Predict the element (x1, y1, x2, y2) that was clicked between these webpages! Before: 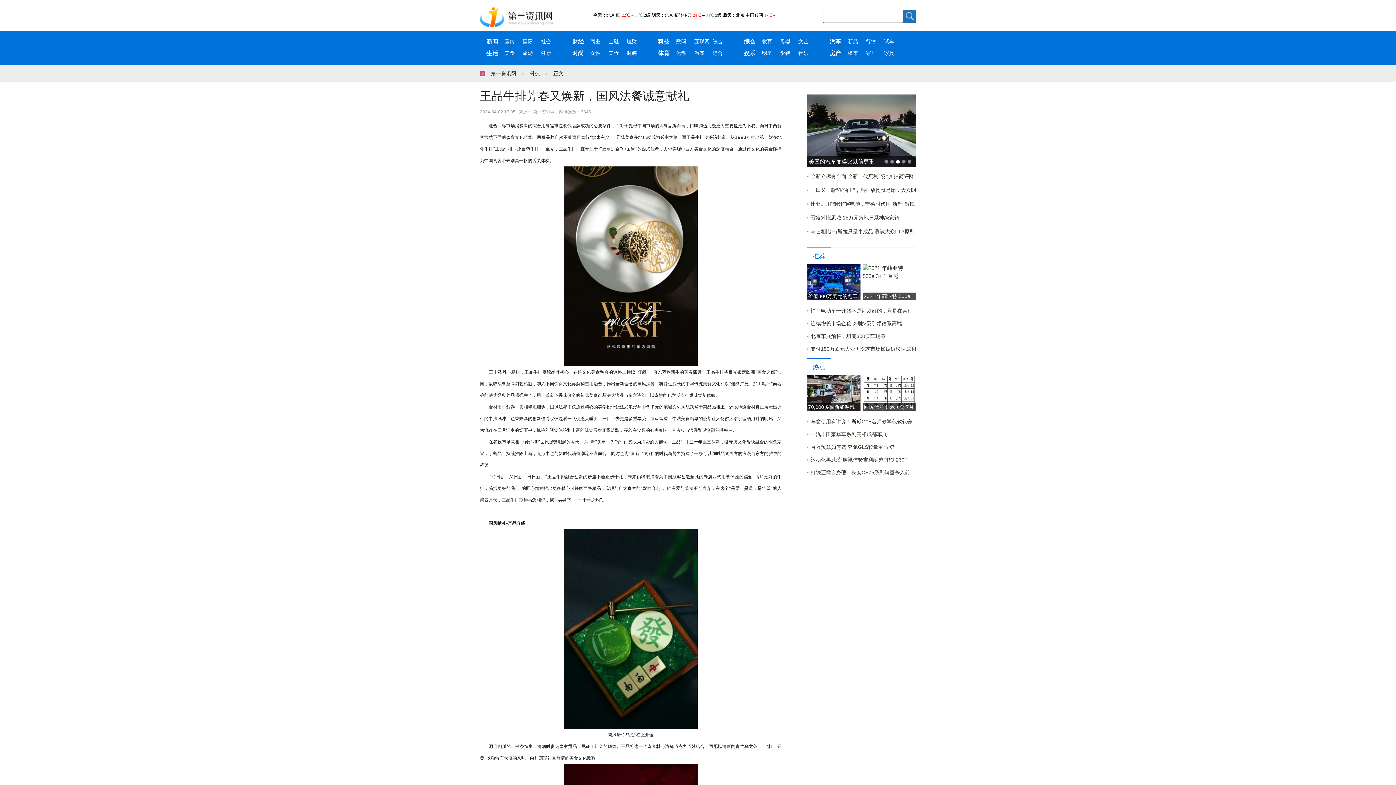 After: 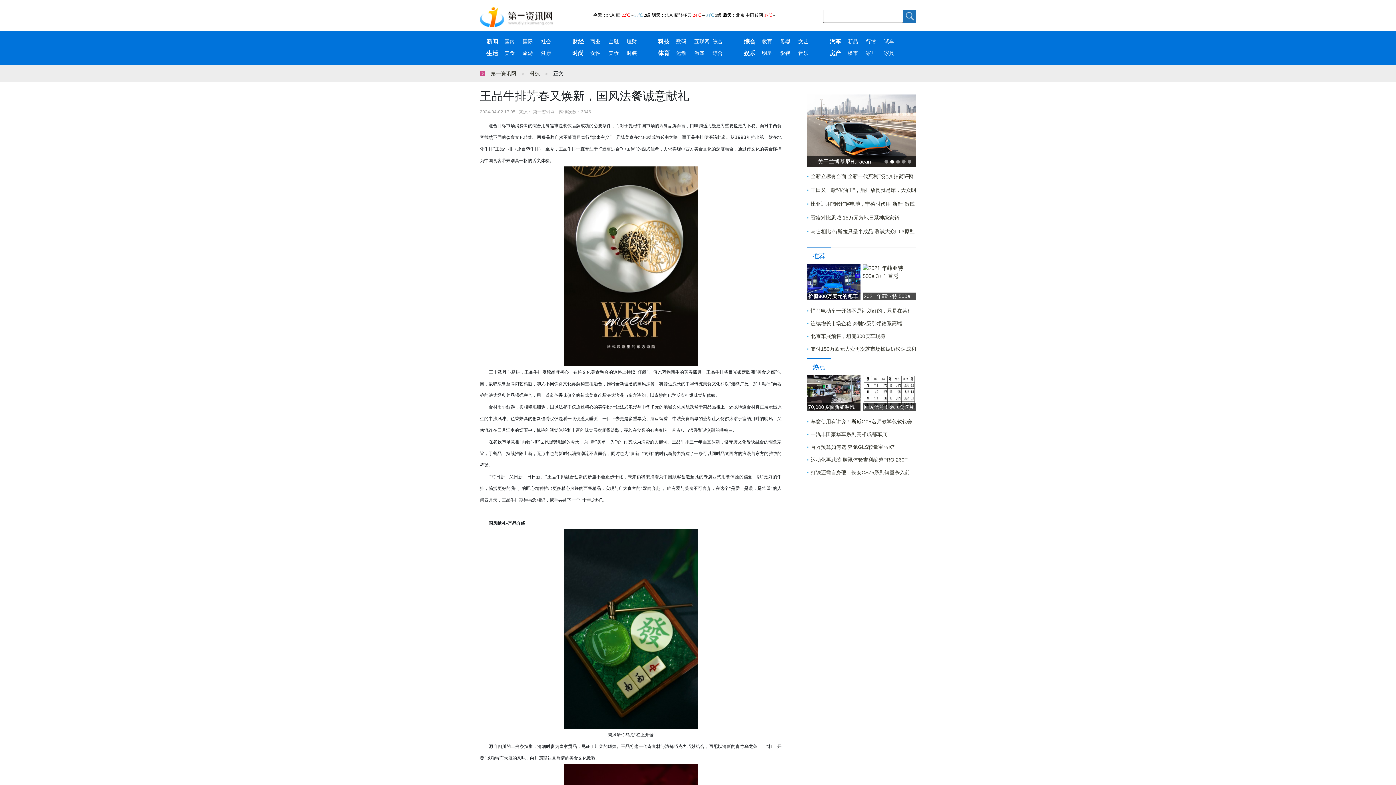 Action: label: 价值300万美元的跑车首秀"速度与激情9 bbox: (807, 278, 860, 284)